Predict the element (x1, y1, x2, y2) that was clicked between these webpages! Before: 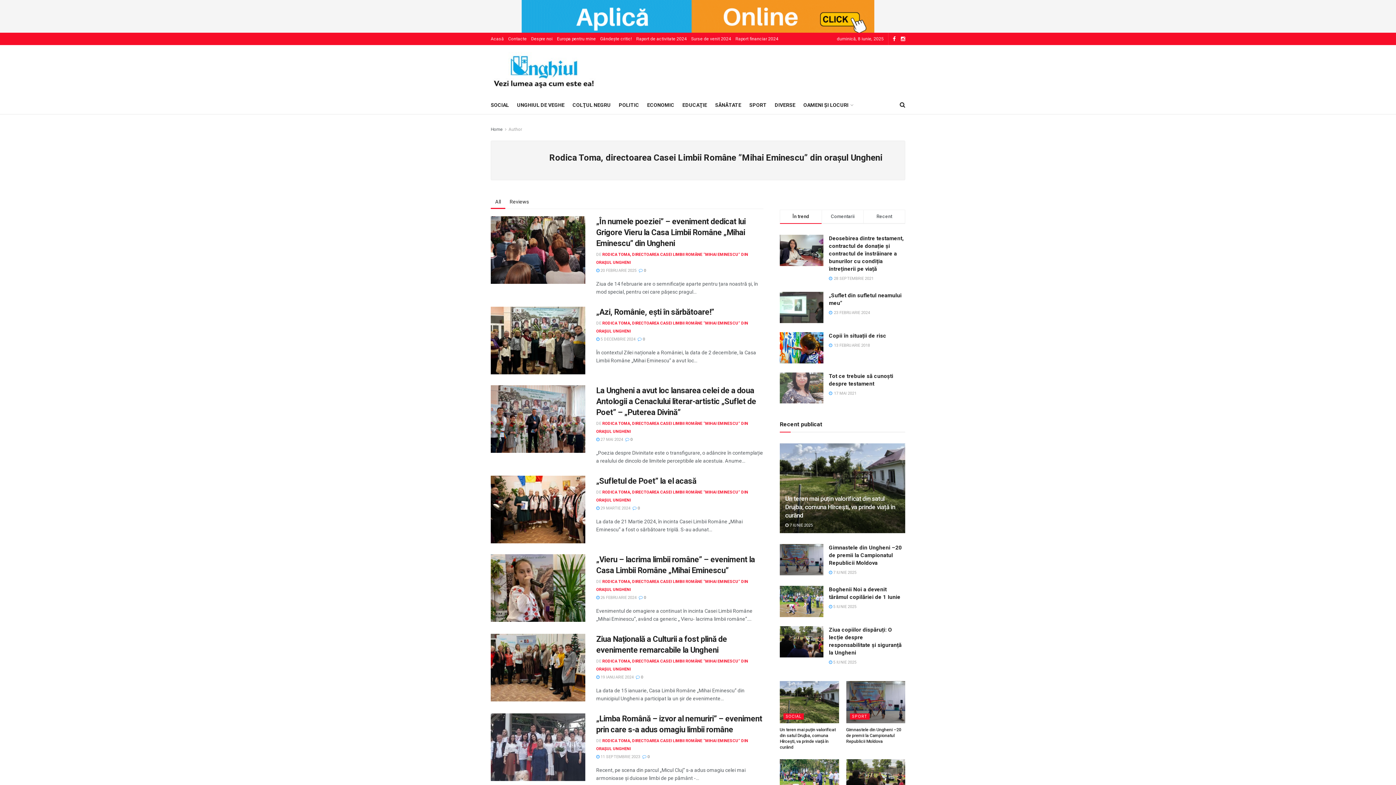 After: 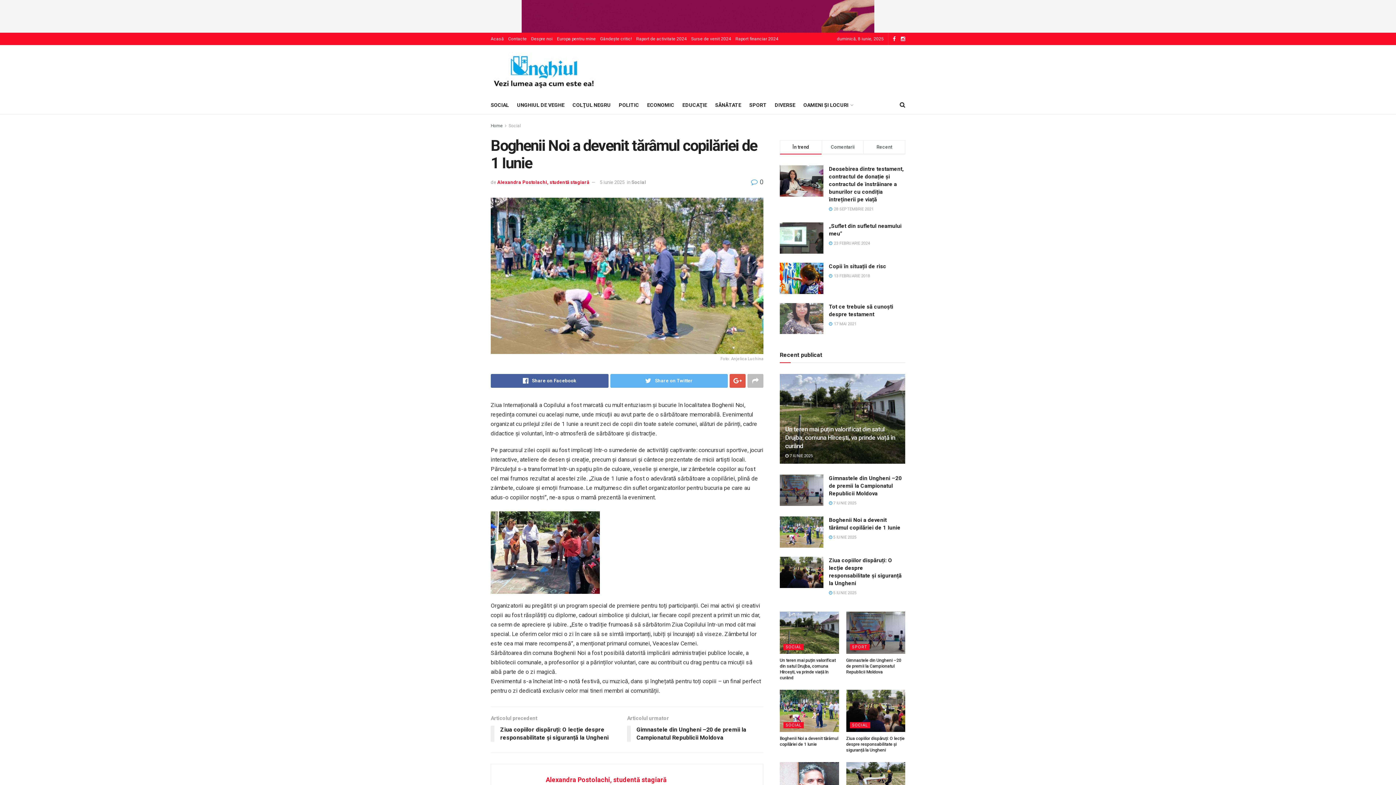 Action: label:  5 IUNIE 2025 bbox: (829, 604, 856, 609)